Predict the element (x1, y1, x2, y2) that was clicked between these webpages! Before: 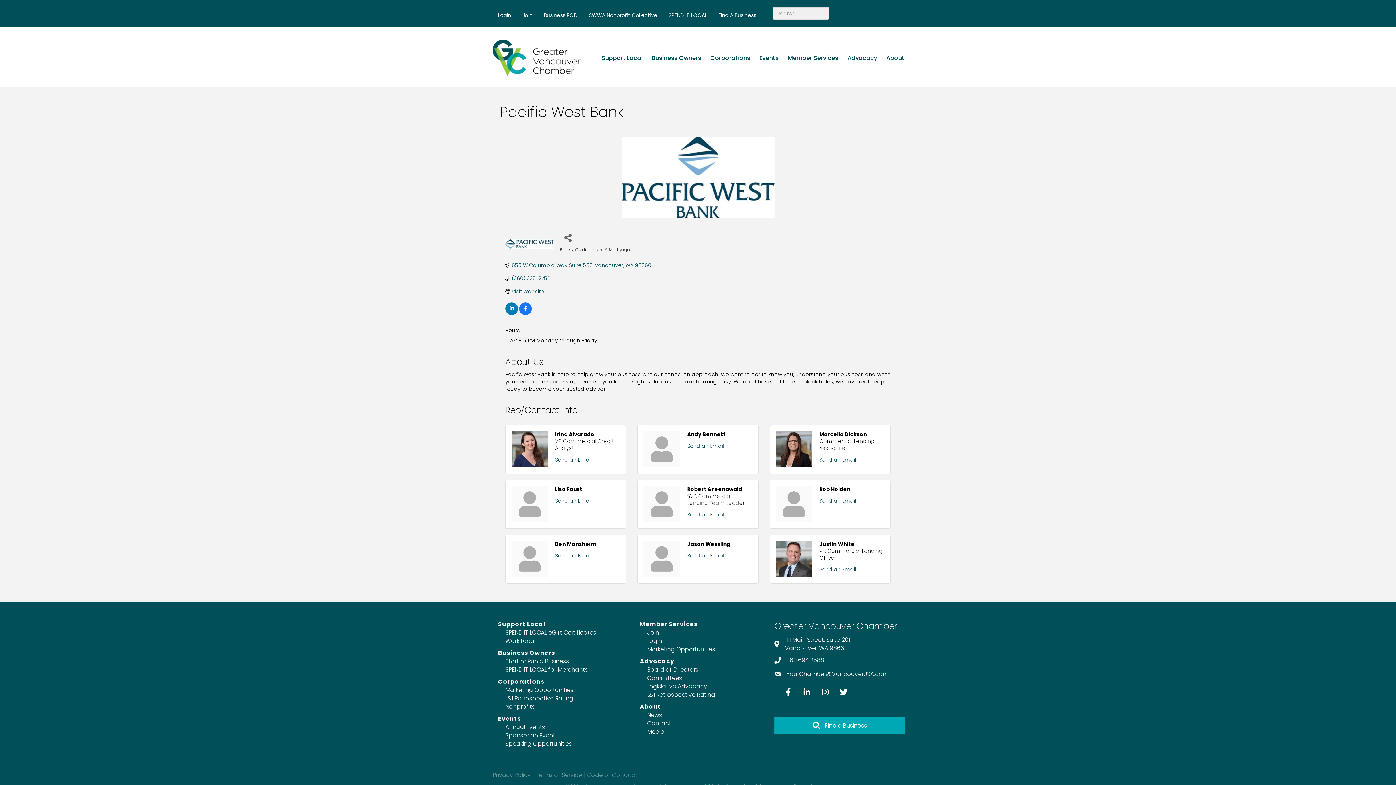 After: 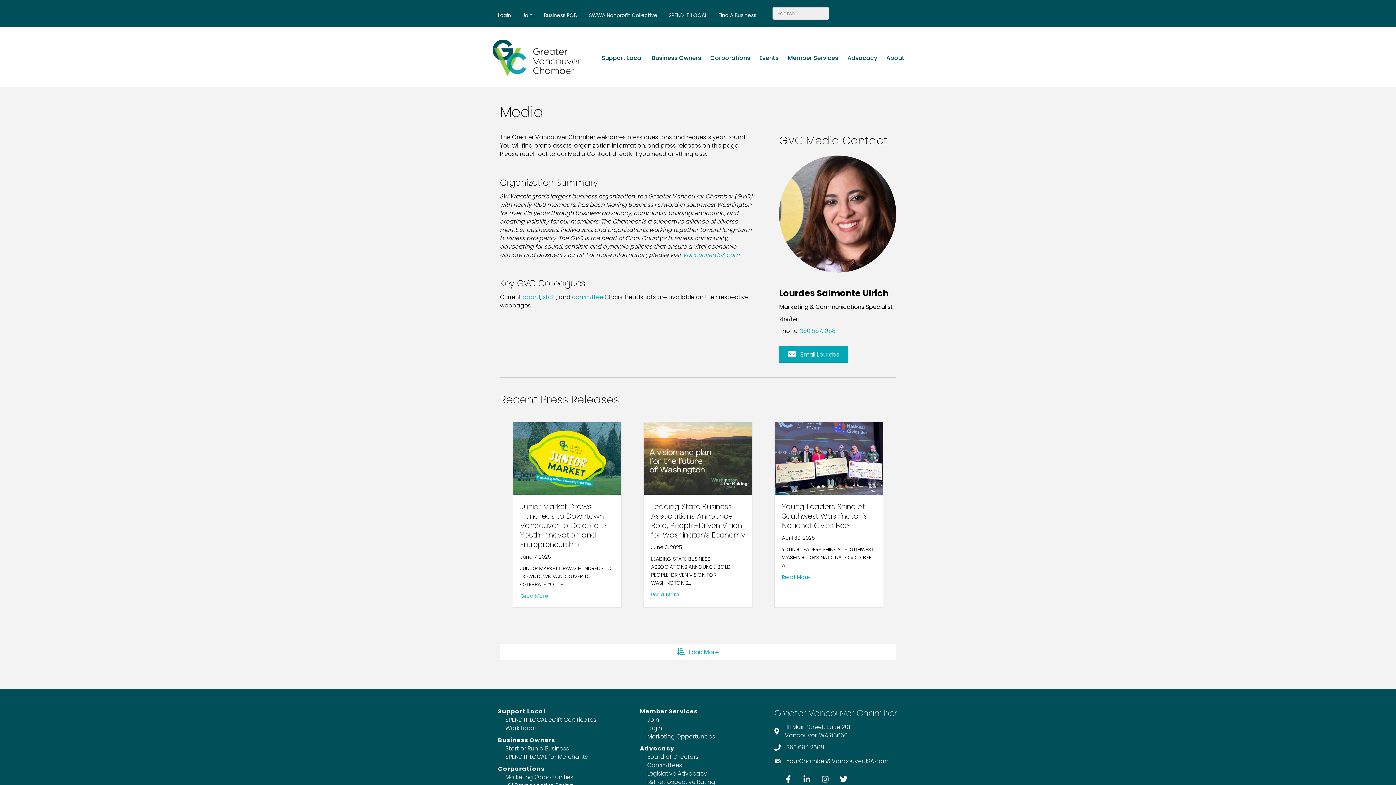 Action: label: Media bbox: (639, 728, 664, 736)